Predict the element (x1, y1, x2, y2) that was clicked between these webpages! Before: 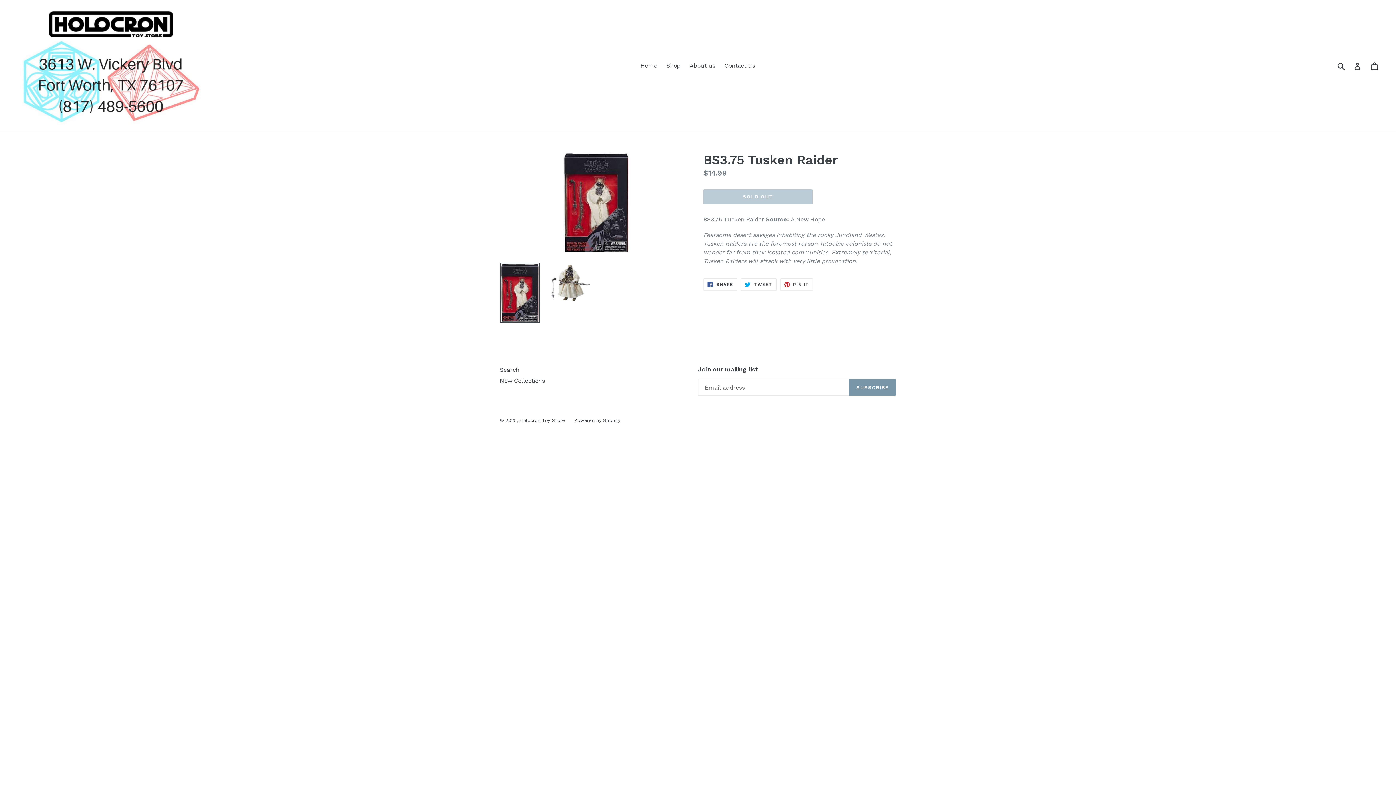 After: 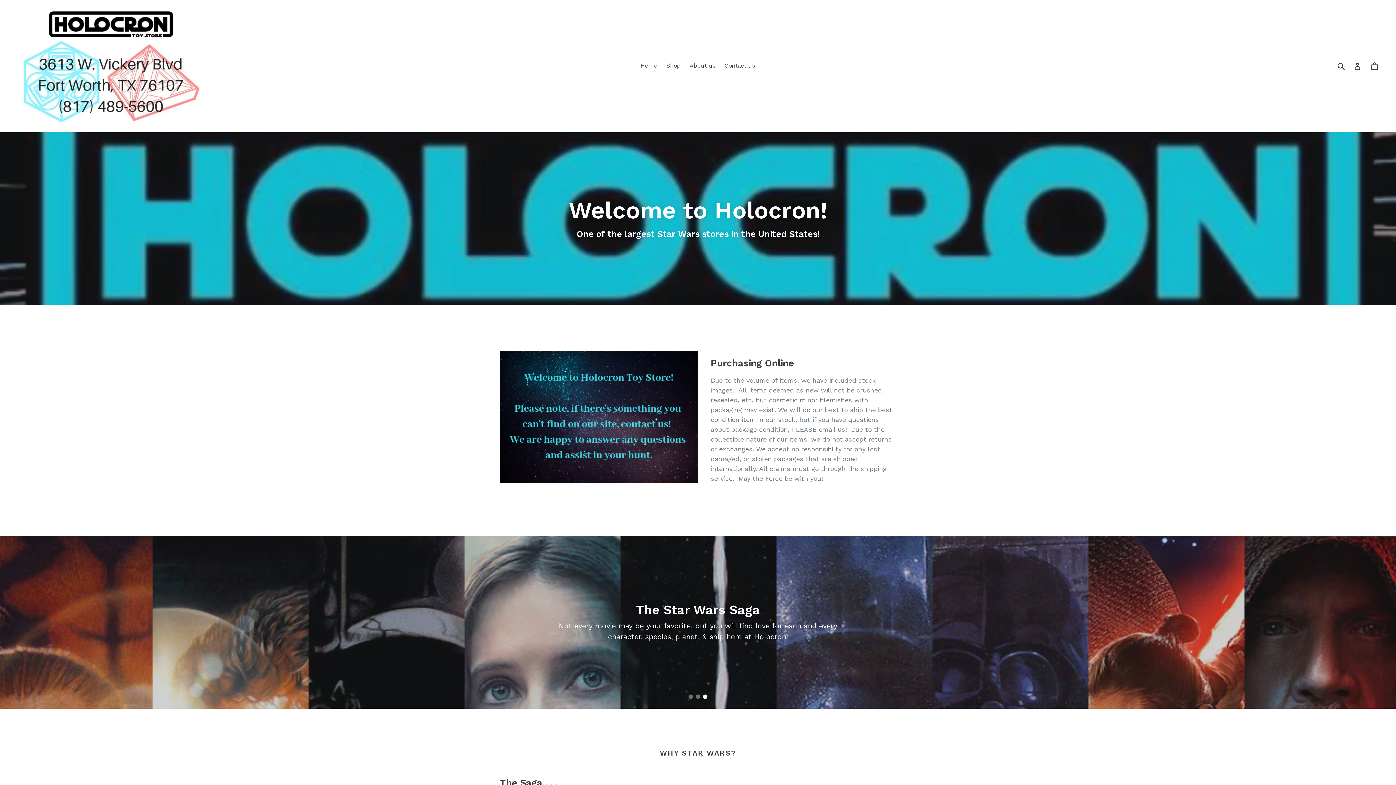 Action: bbox: (20, 5, 358, 126)